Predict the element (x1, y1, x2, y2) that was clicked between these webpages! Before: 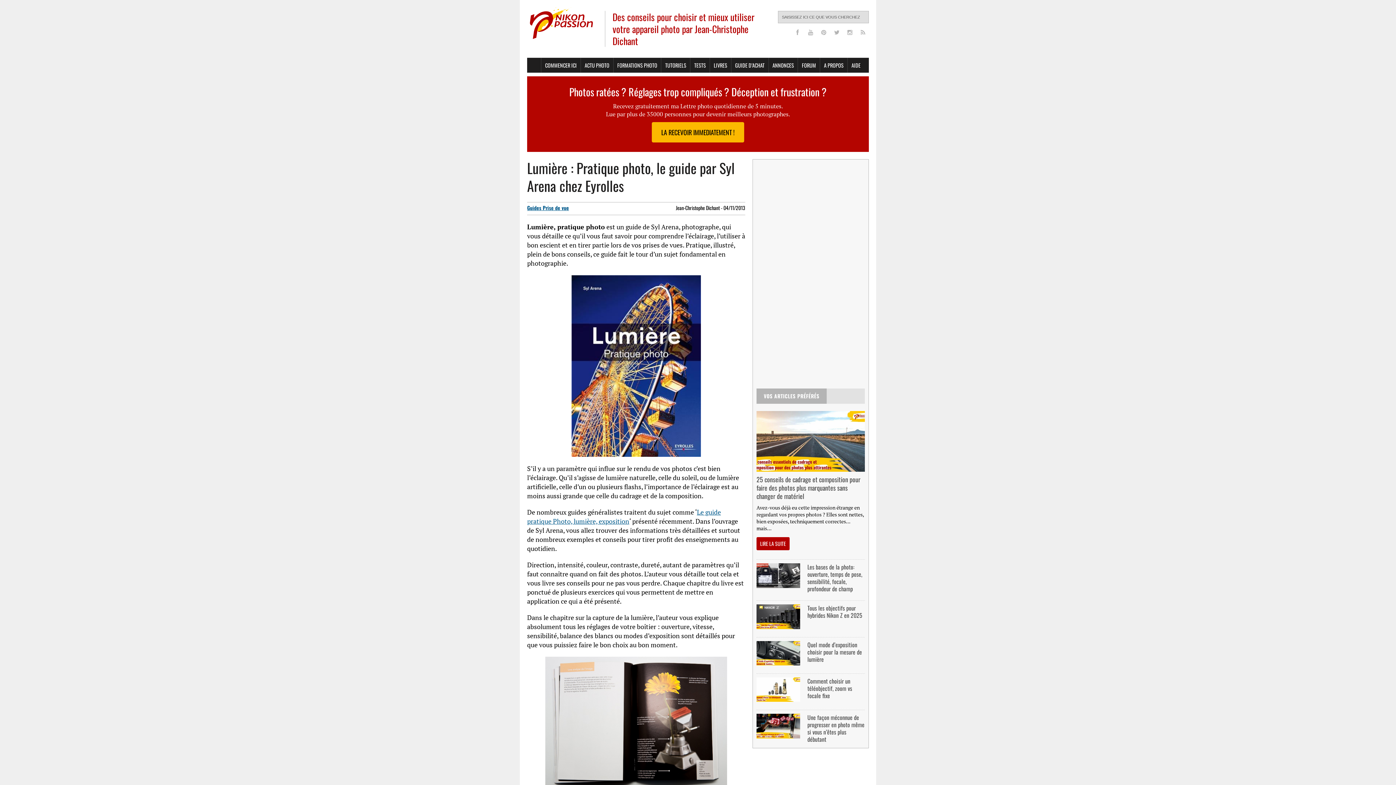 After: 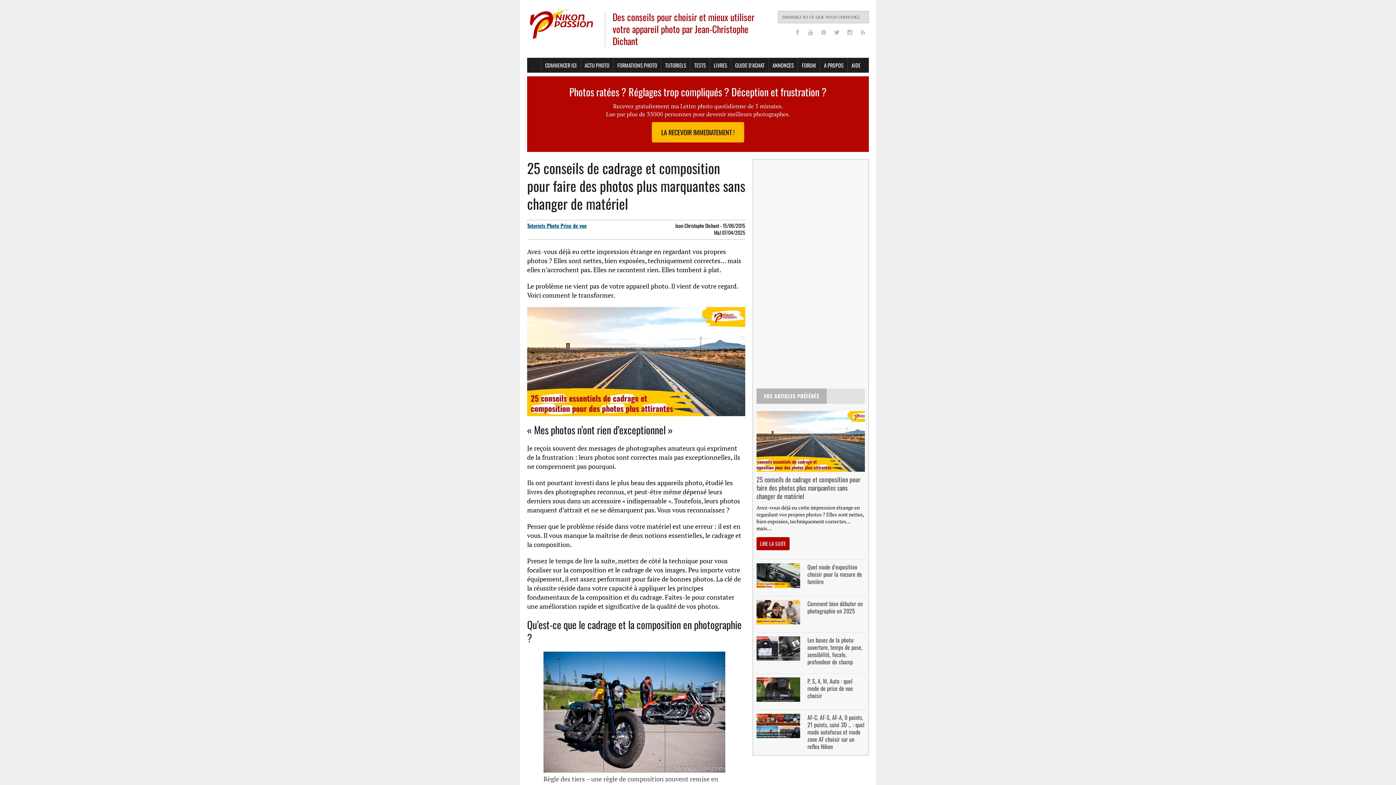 Action: bbox: (756, 463, 865, 471)